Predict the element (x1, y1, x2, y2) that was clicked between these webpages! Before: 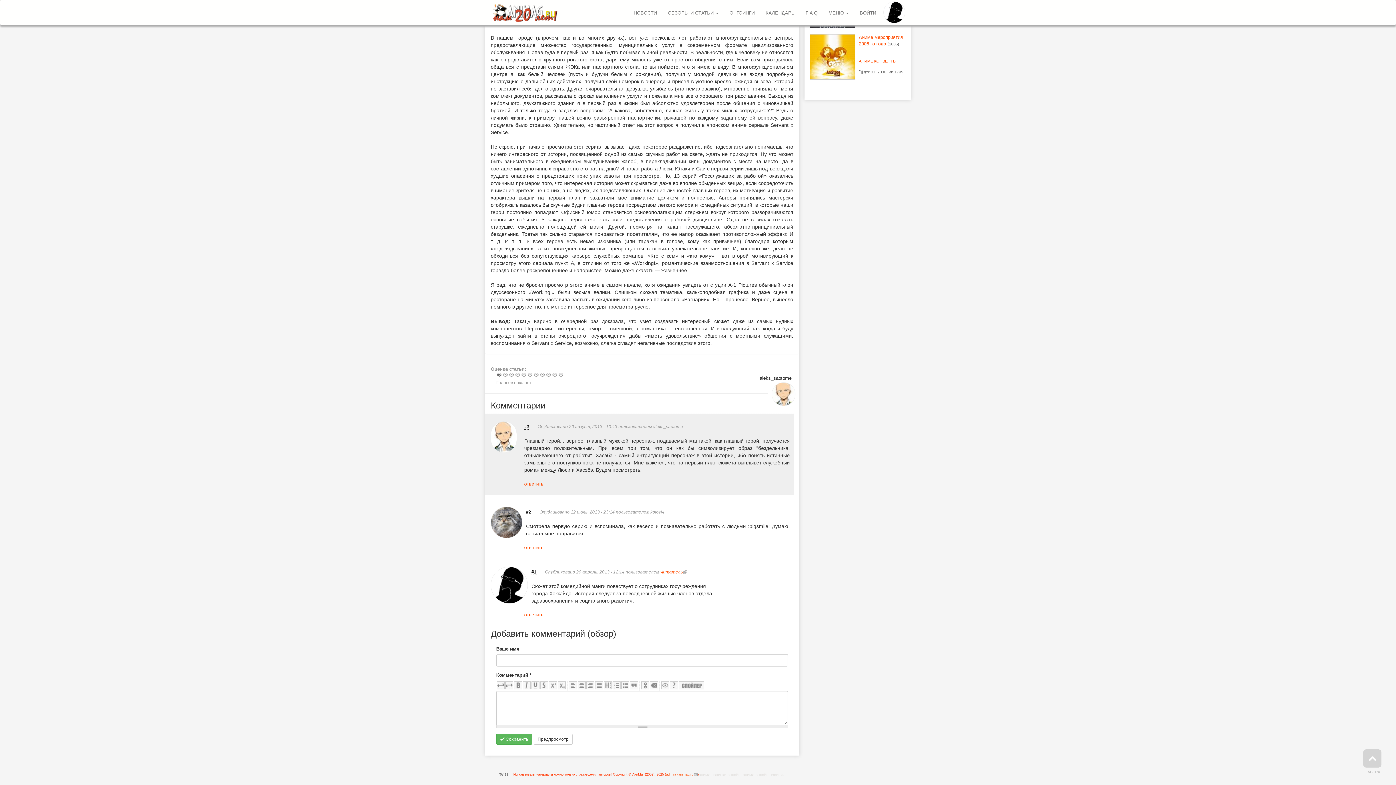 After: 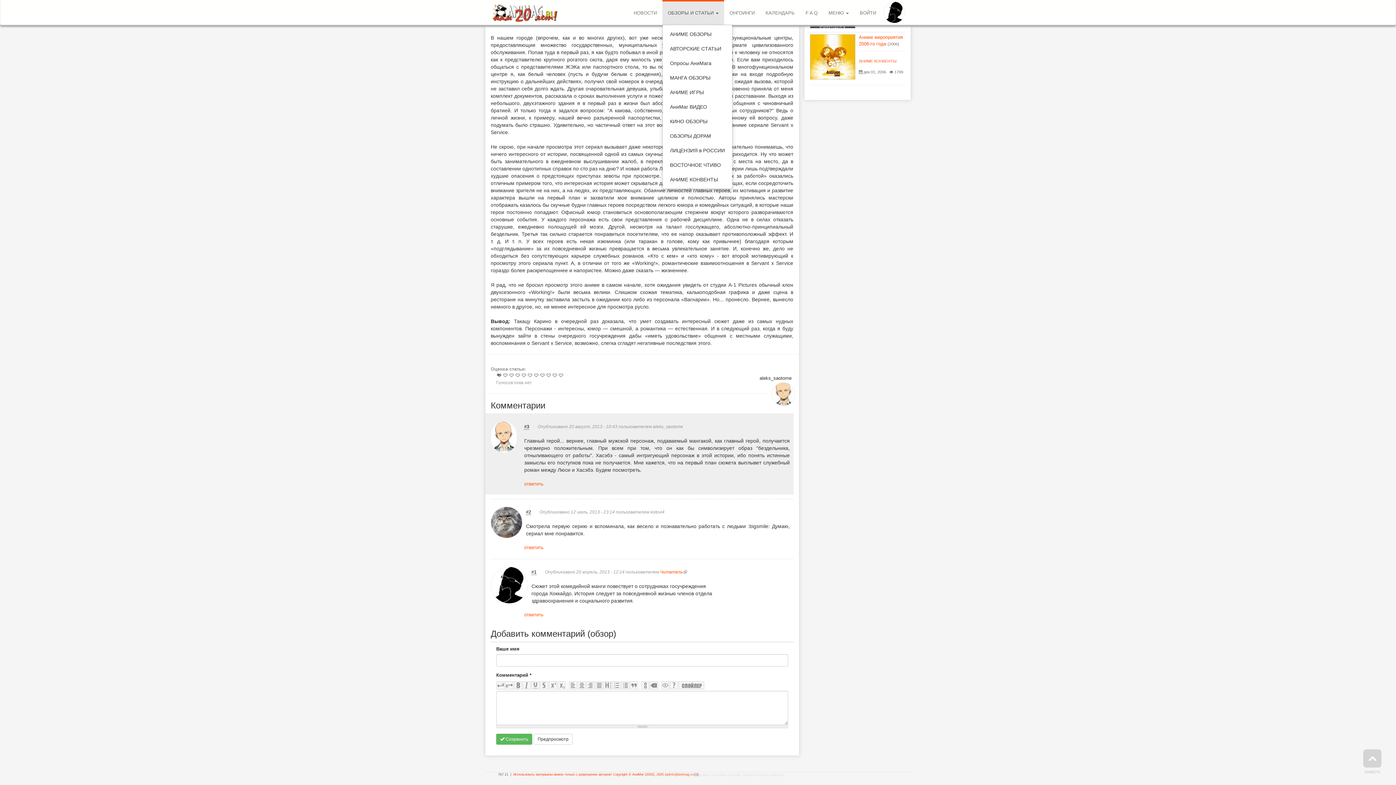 Action: bbox: (662, 0, 724, 24) label: ОБЗОРЫ И СТАТЬИ 